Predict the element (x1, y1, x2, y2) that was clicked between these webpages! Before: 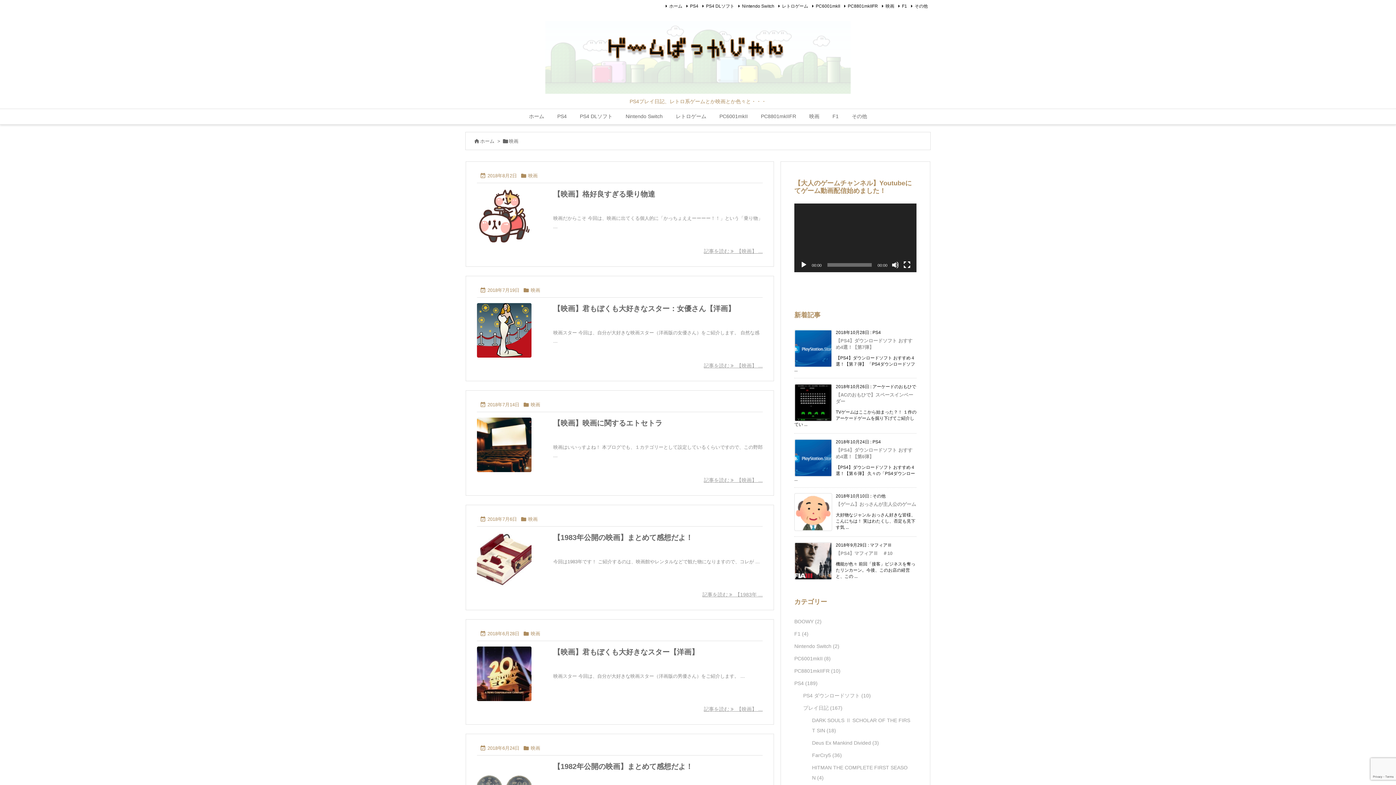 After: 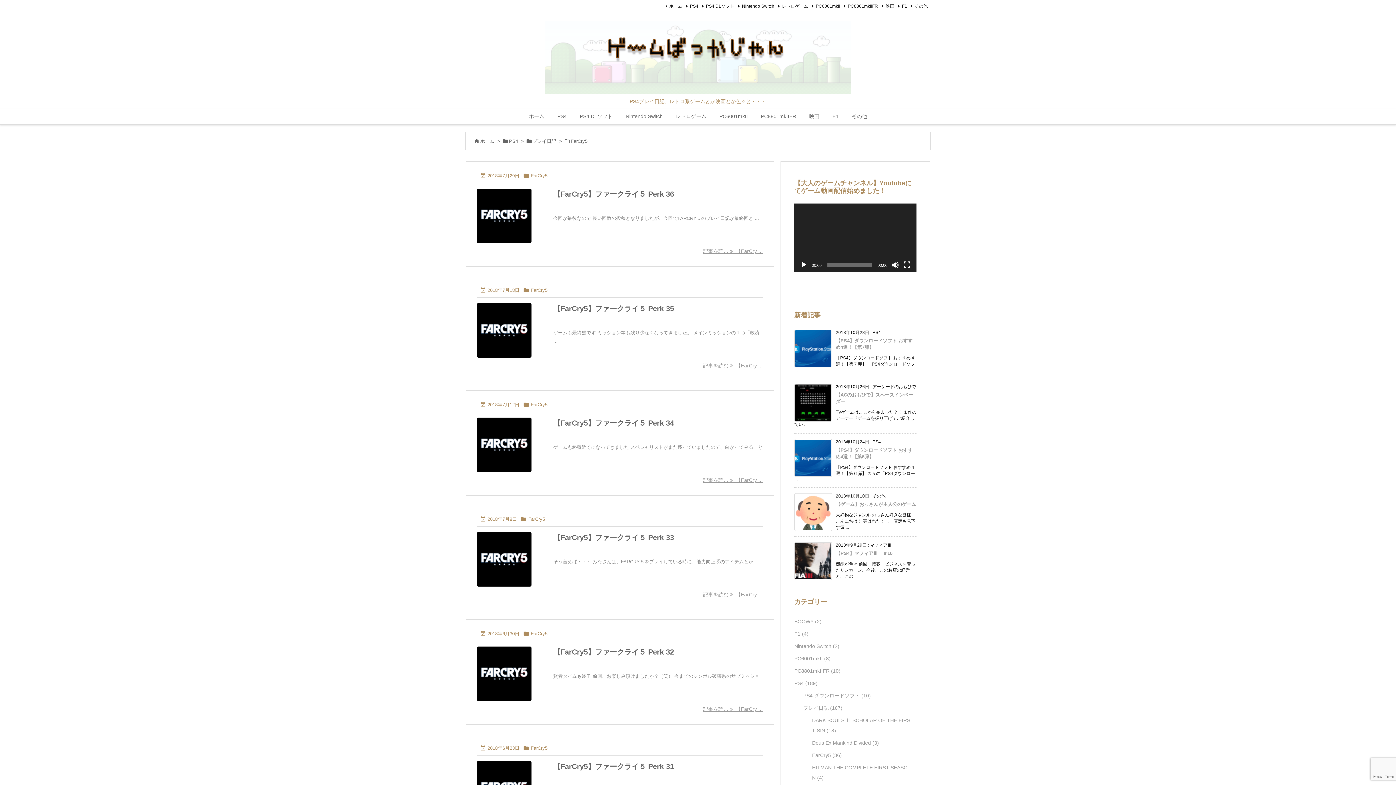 Action: label: FarCry5 (36) bbox: (812, 749, 910, 761)